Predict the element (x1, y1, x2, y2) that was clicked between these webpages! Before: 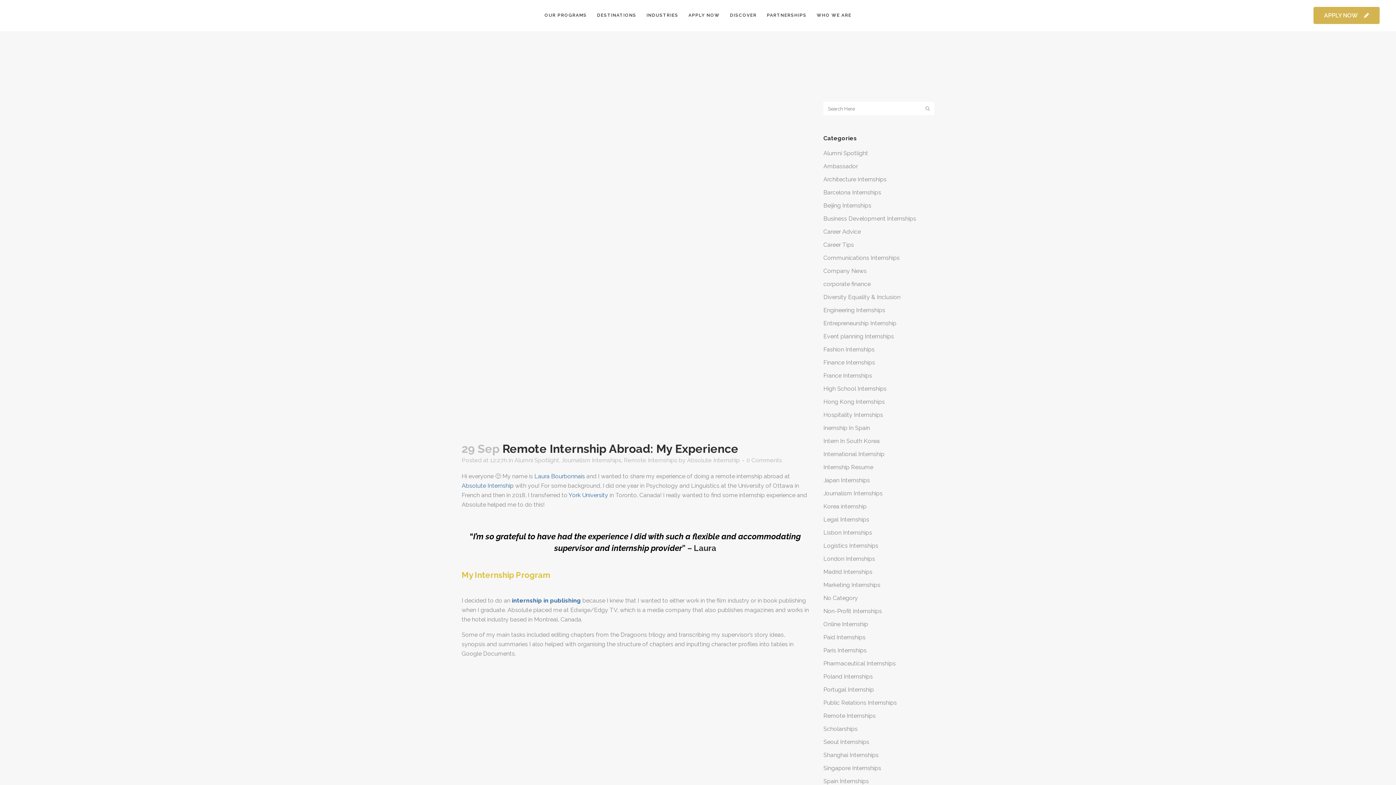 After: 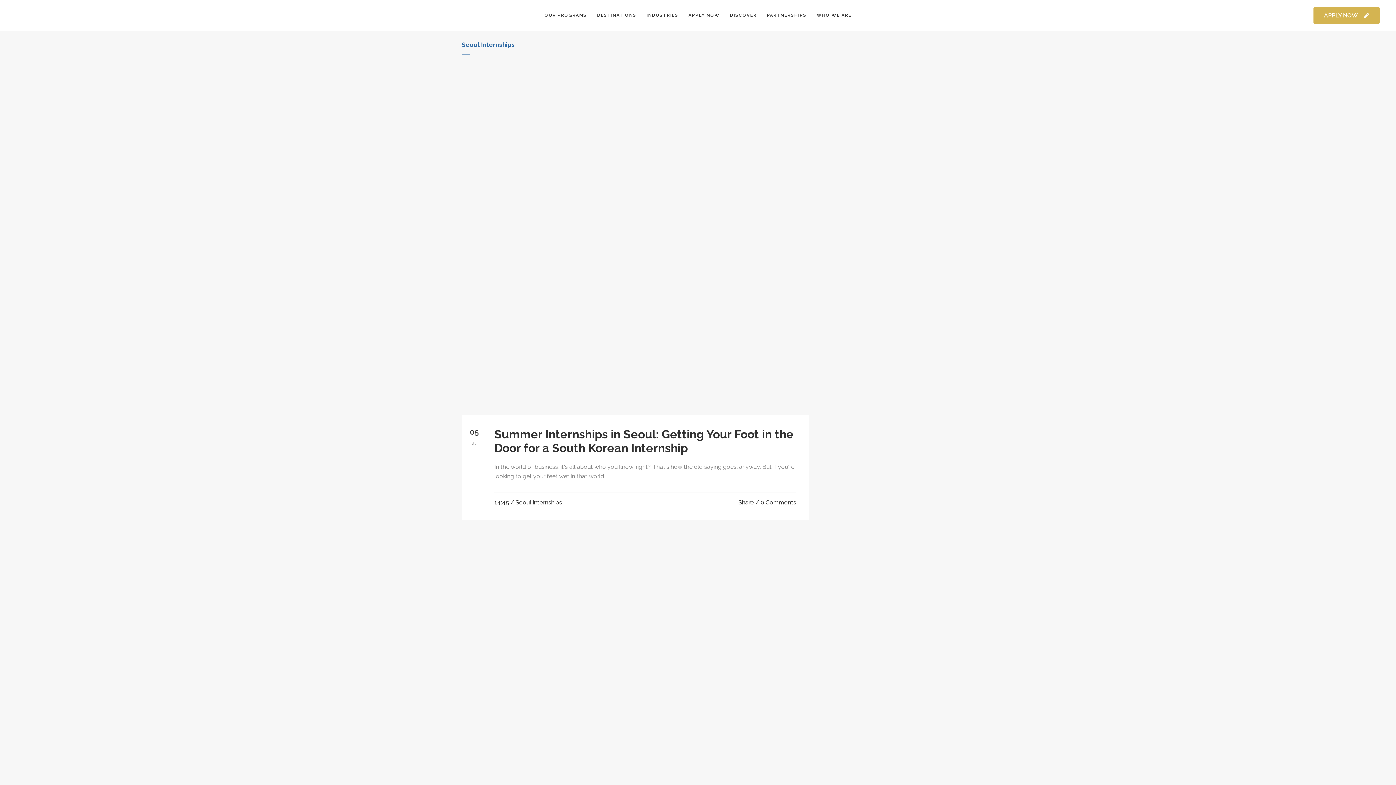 Action: bbox: (823, 738, 869, 745) label: Seoul Internships